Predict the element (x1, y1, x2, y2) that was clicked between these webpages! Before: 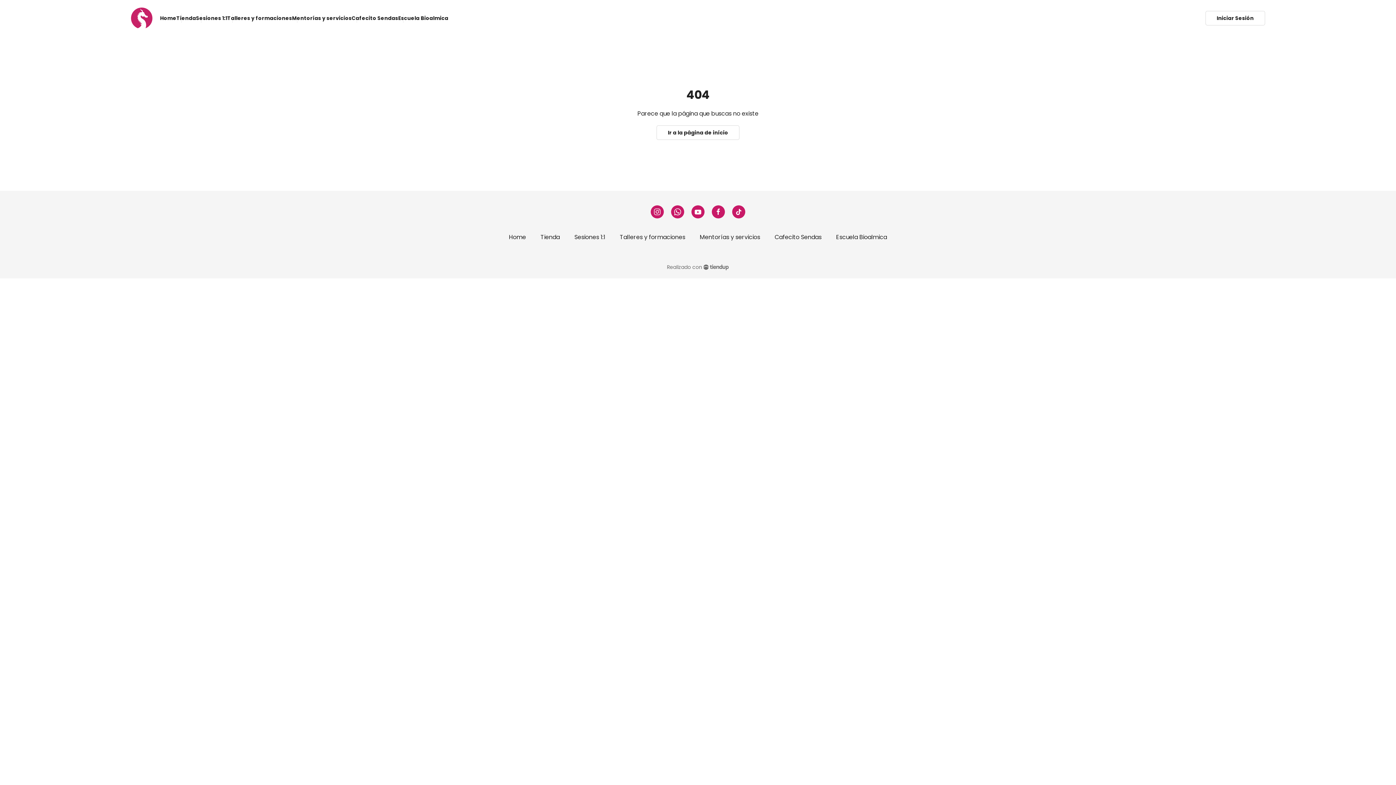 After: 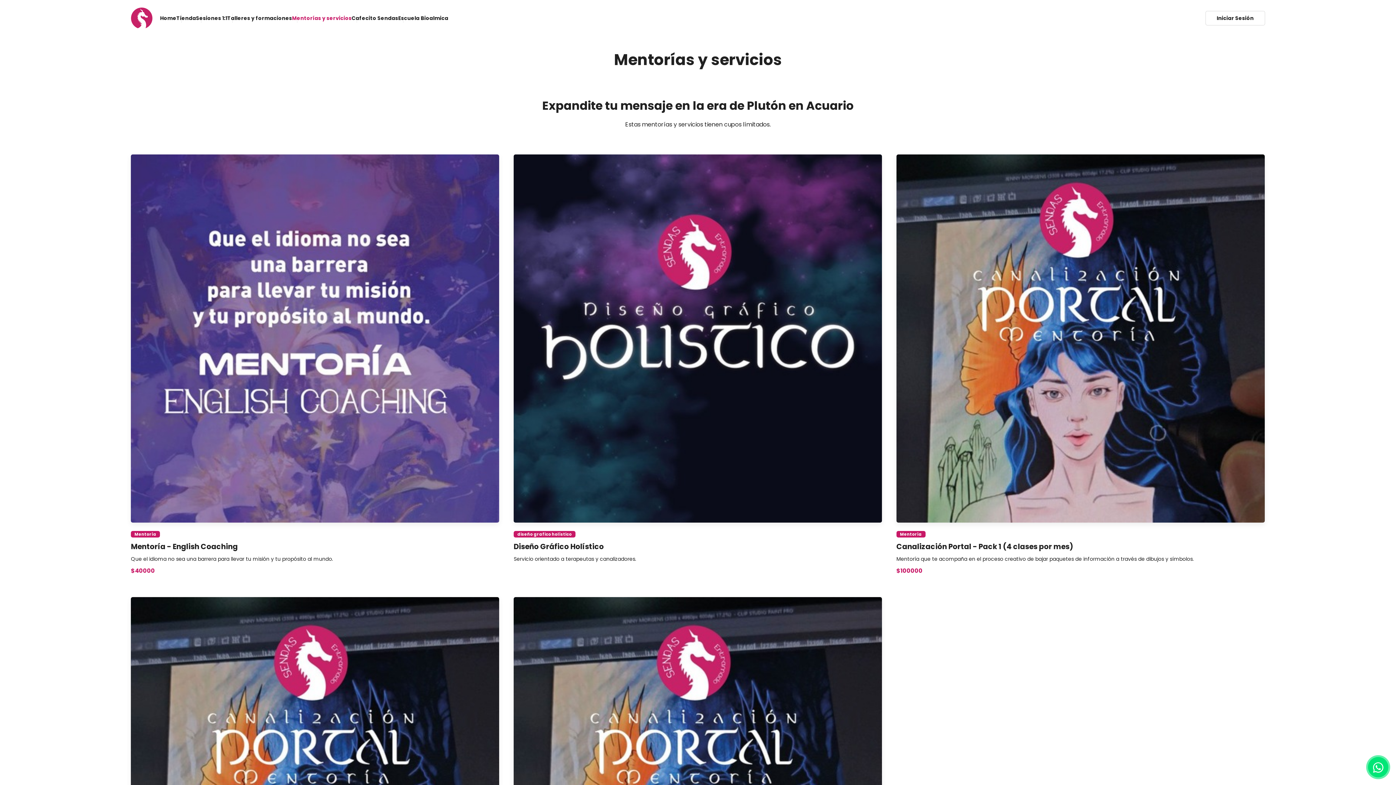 Action: bbox: (292, 3, 351, 32) label: Mentorías y servicios